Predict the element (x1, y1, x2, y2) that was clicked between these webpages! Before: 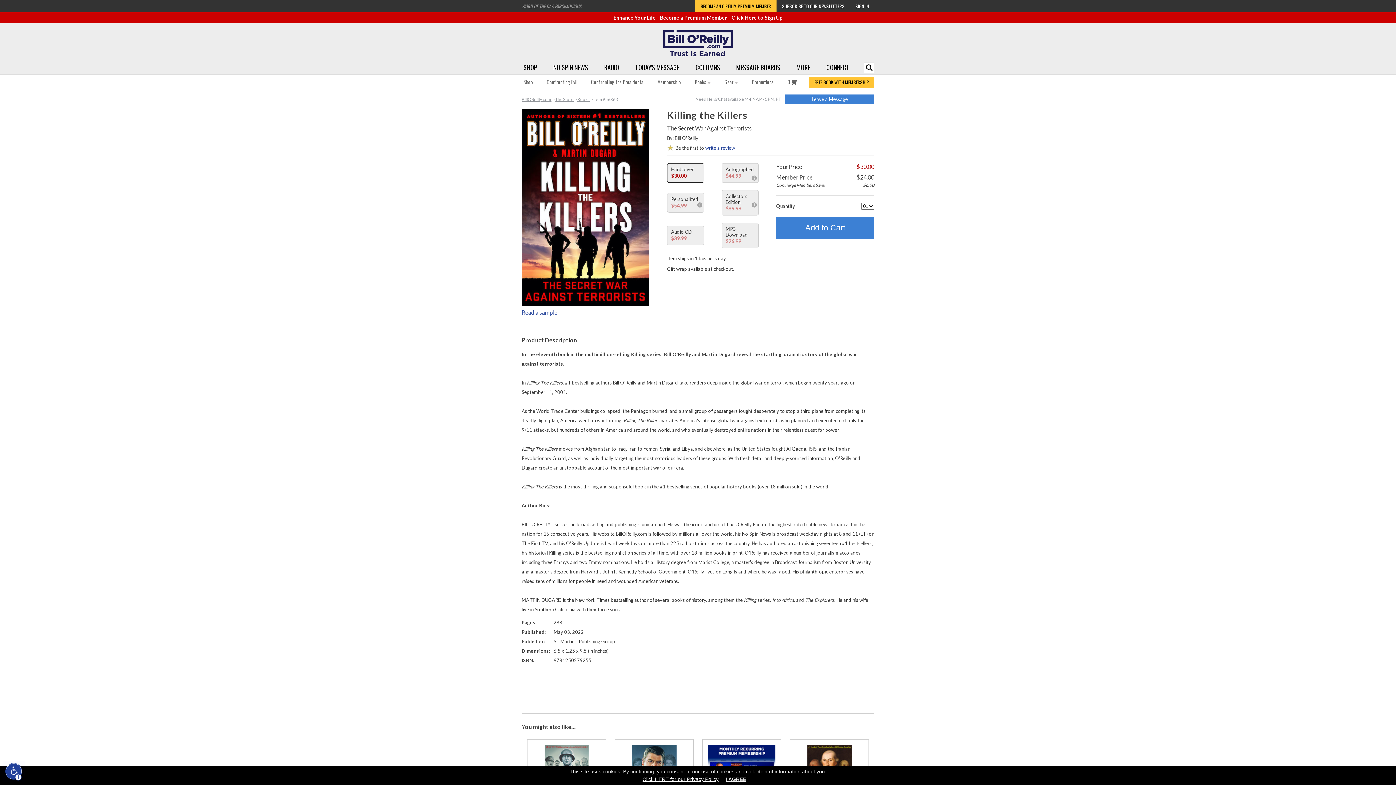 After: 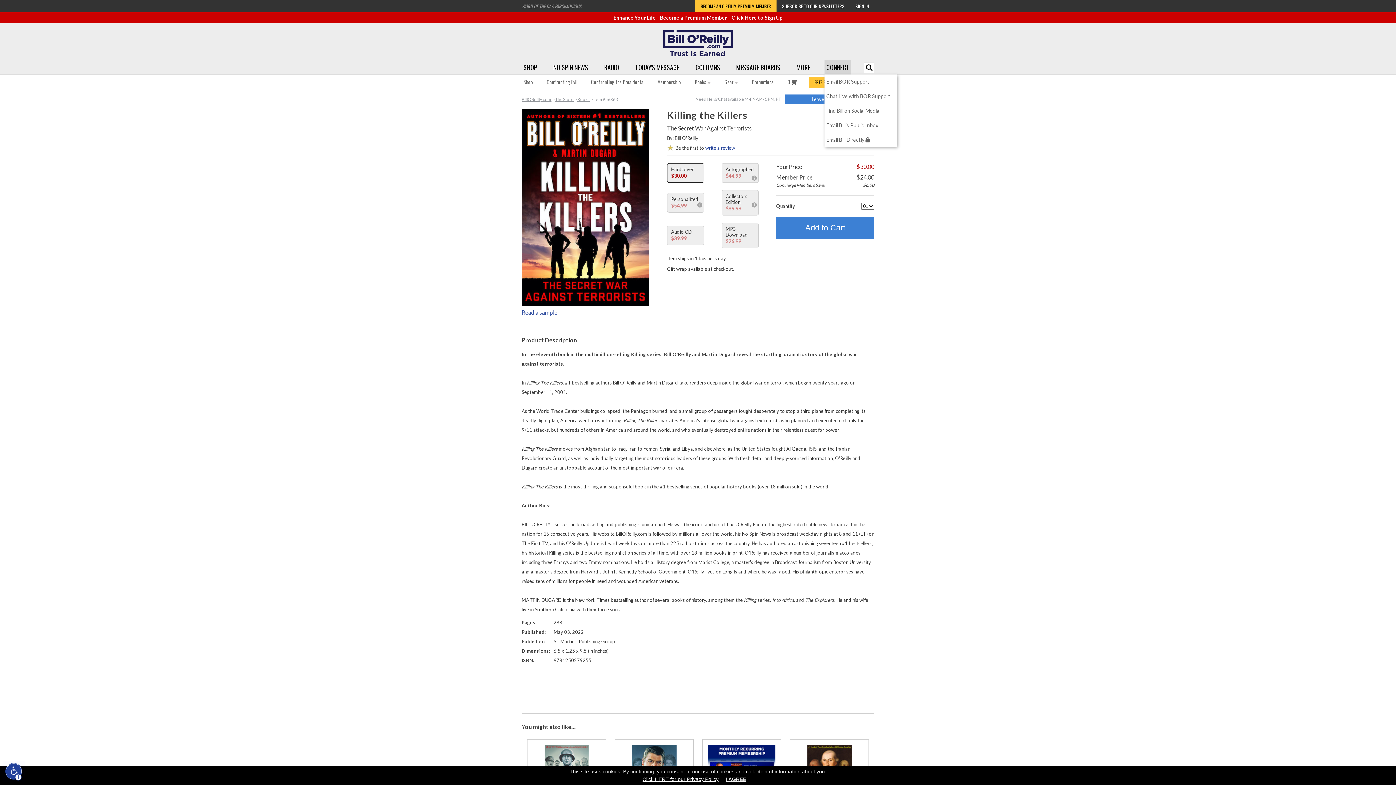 Action: bbox: (824, 60, 851, 74) label: CONNECT